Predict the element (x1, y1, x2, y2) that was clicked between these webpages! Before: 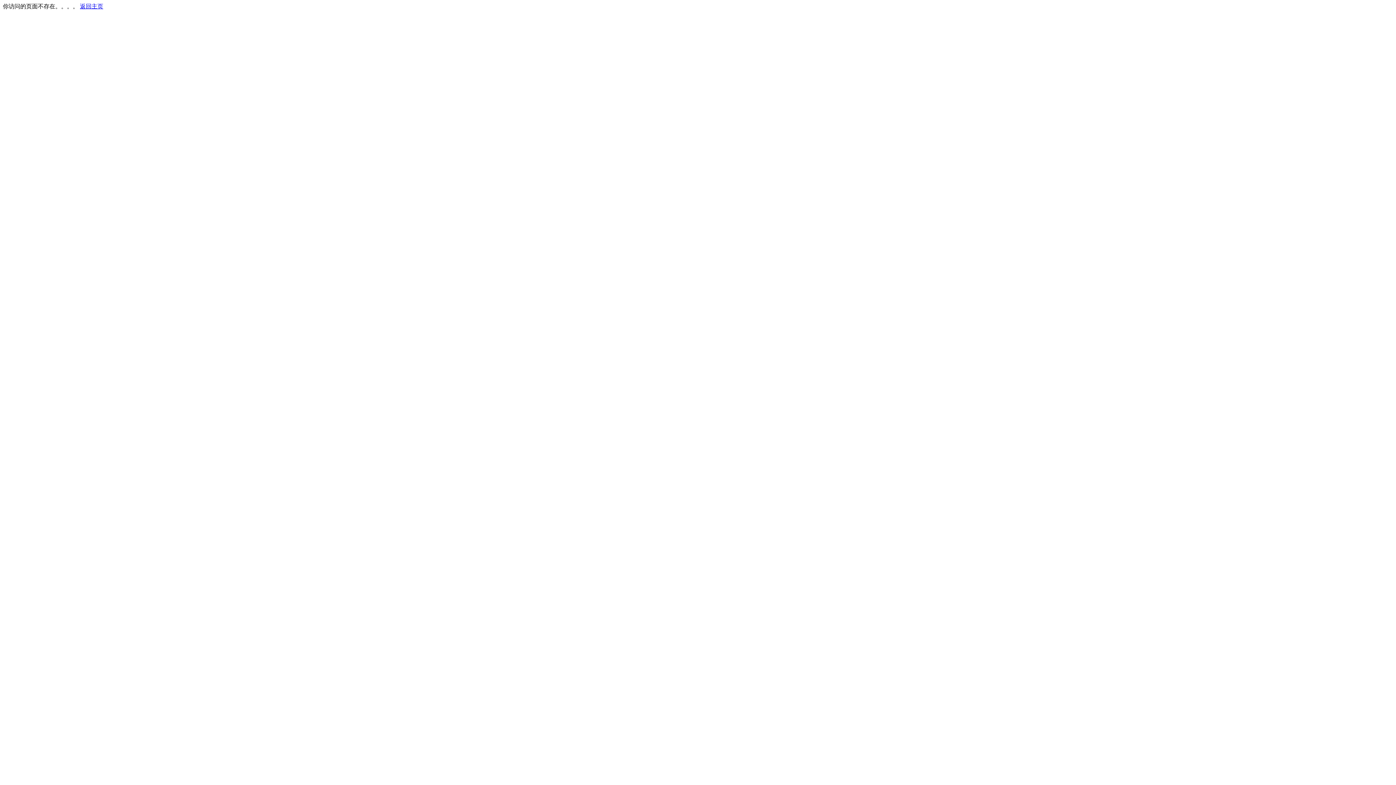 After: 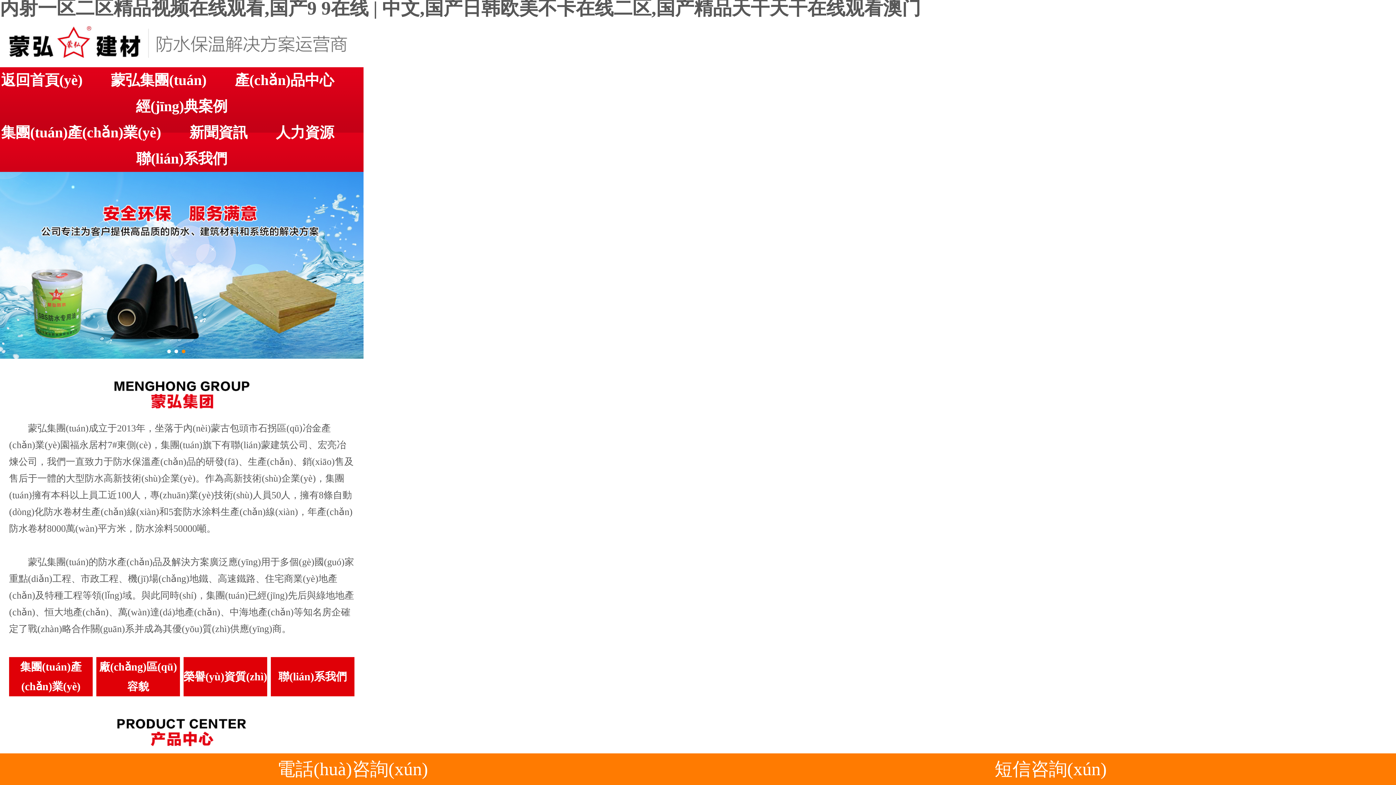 Action: bbox: (80, 3, 103, 9) label: 返回主页